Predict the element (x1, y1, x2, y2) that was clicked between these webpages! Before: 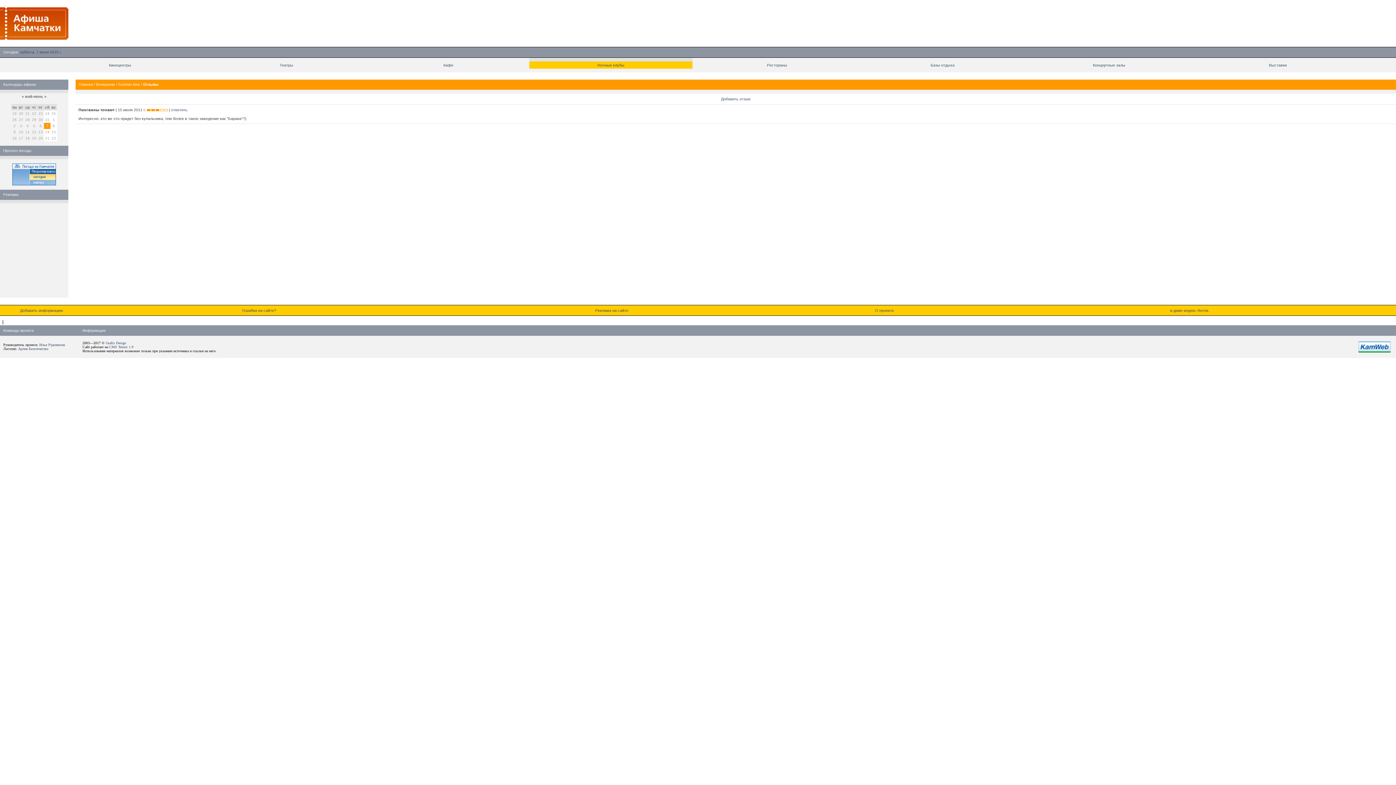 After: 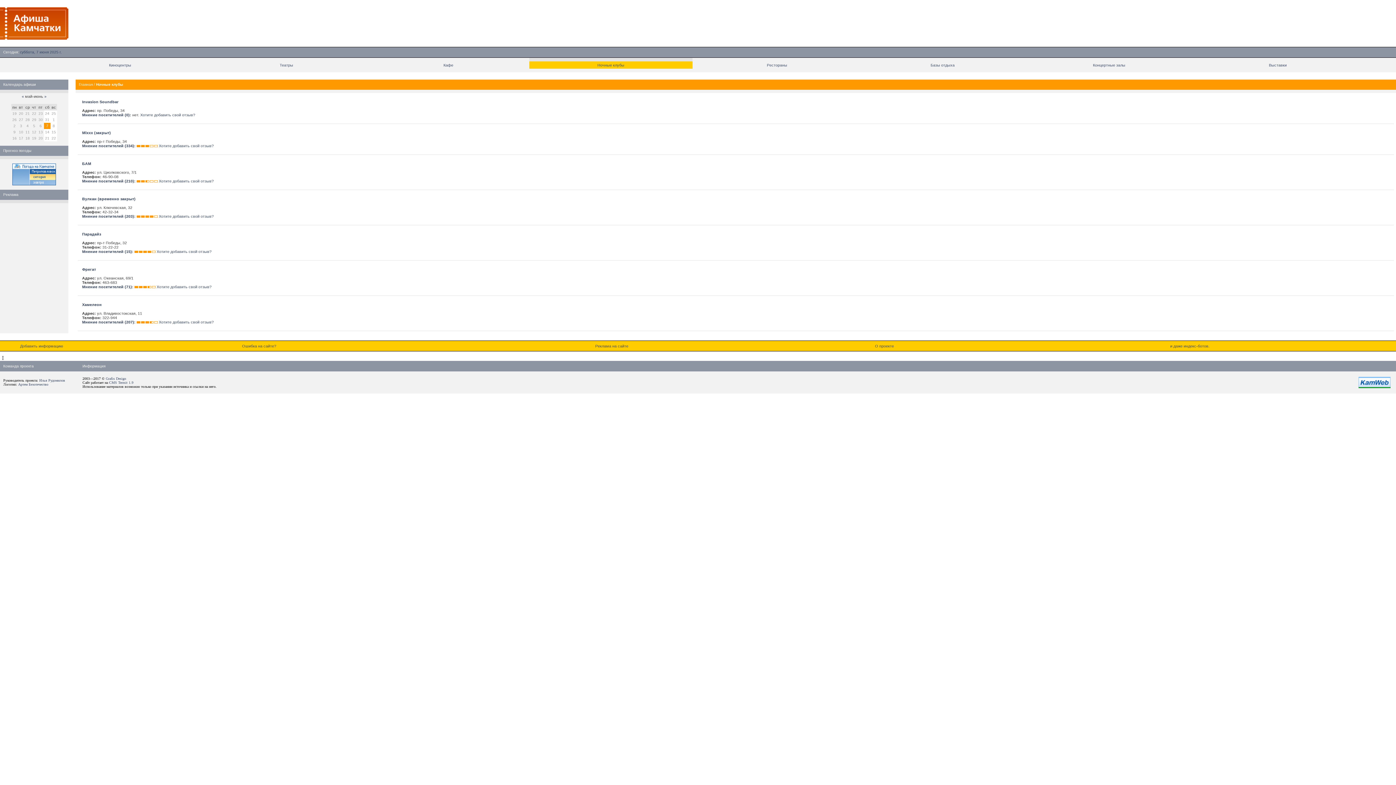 Action: bbox: (597, 62, 624, 67) label: Ночные клубы